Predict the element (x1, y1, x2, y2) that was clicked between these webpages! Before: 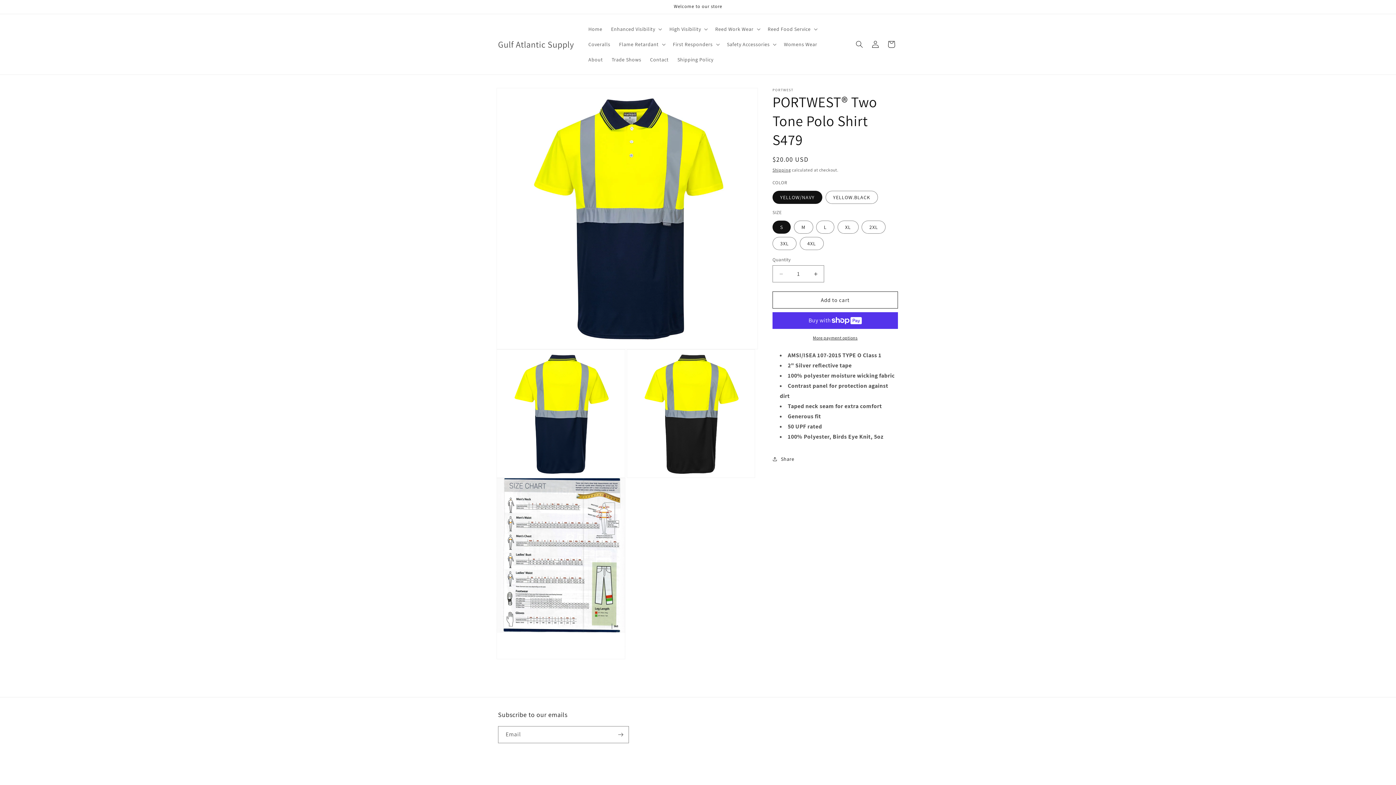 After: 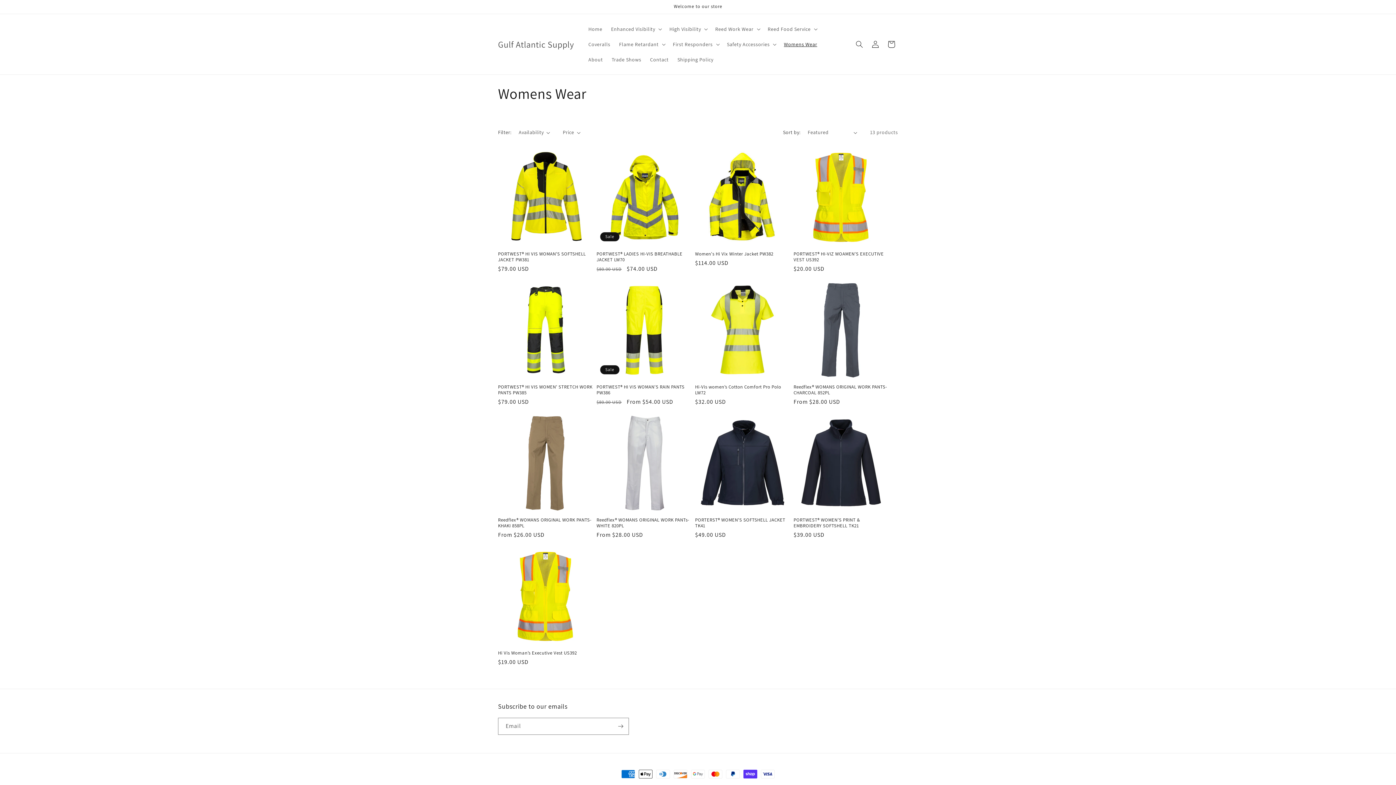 Action: label: Womens Wear bbox: (779, 36, 821, 52)